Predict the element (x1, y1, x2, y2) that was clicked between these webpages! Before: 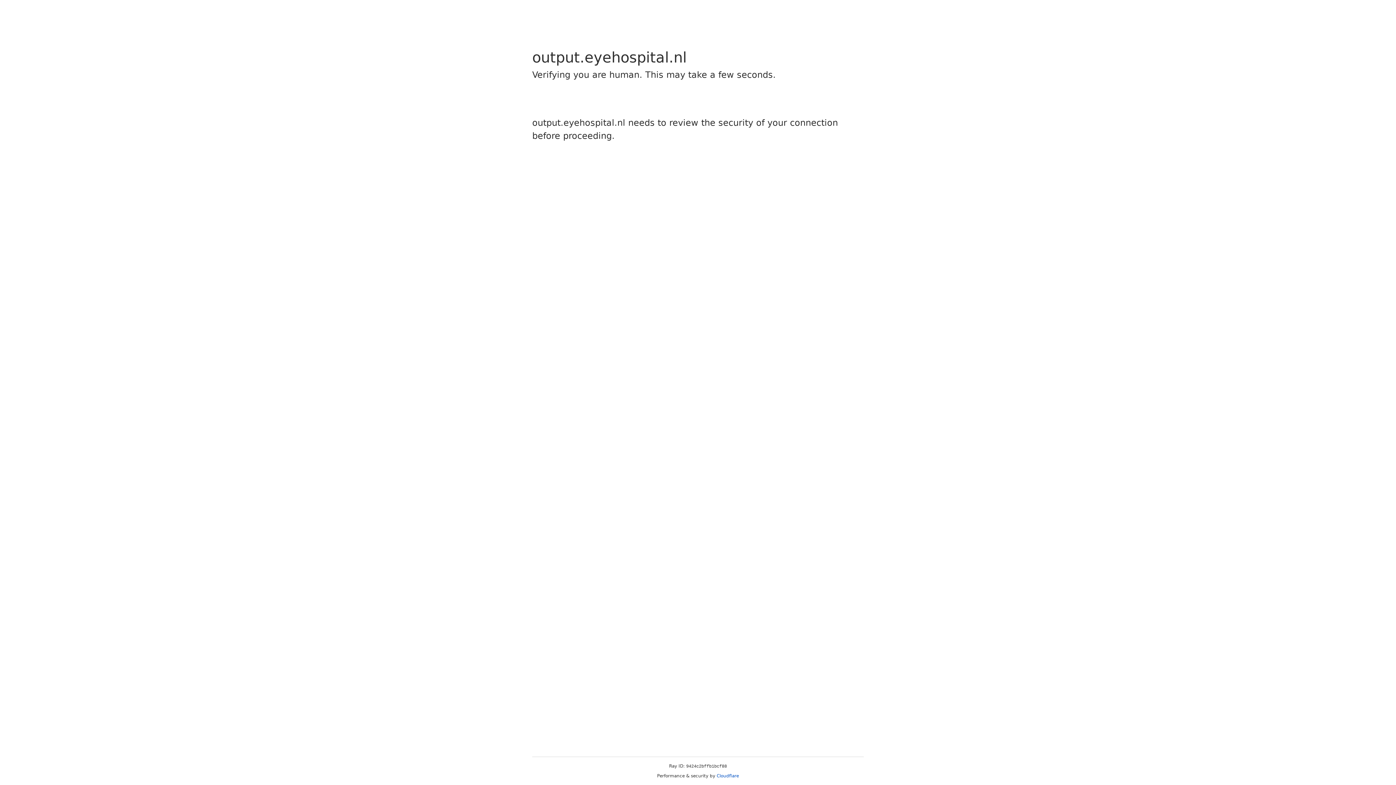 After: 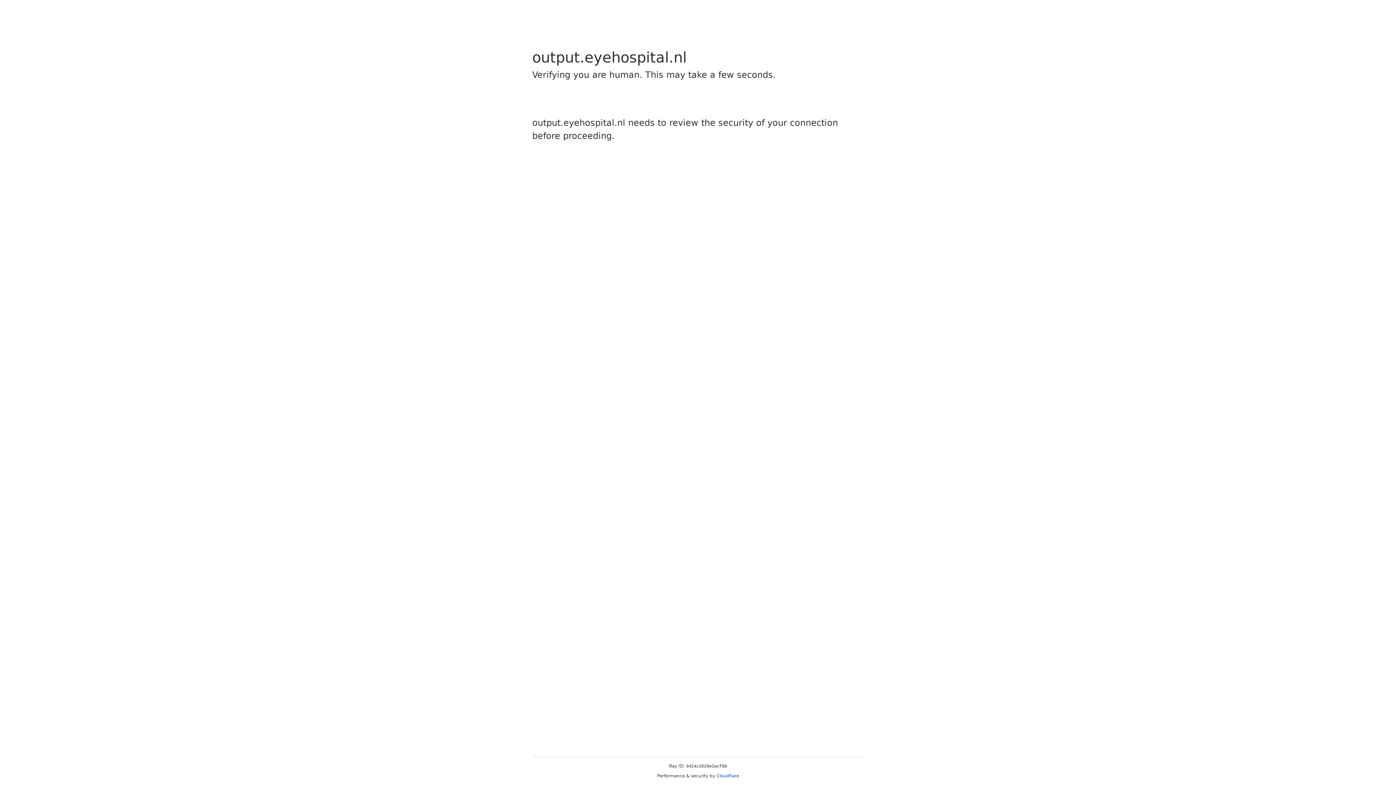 Action: label: Cloudflare bbox: (716, 773, 739, 778)